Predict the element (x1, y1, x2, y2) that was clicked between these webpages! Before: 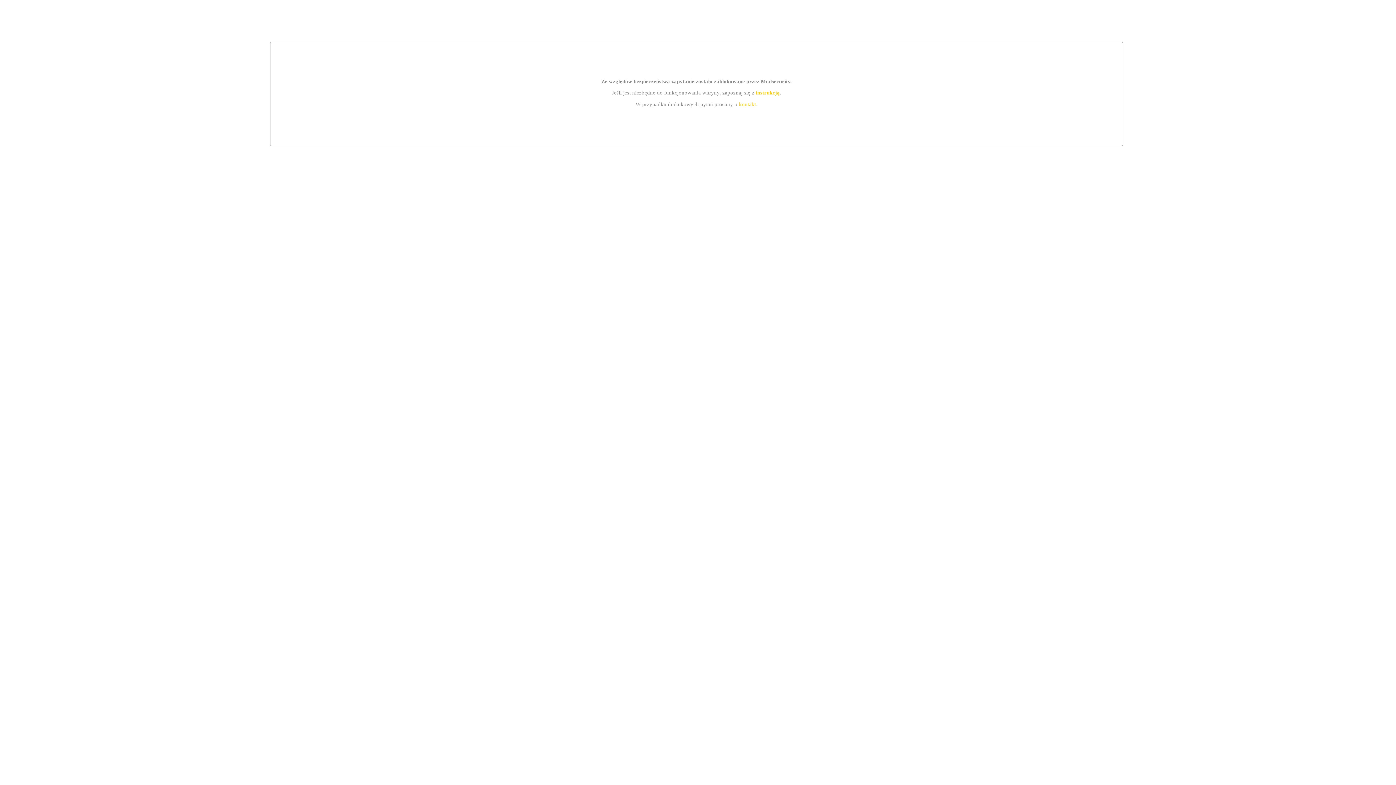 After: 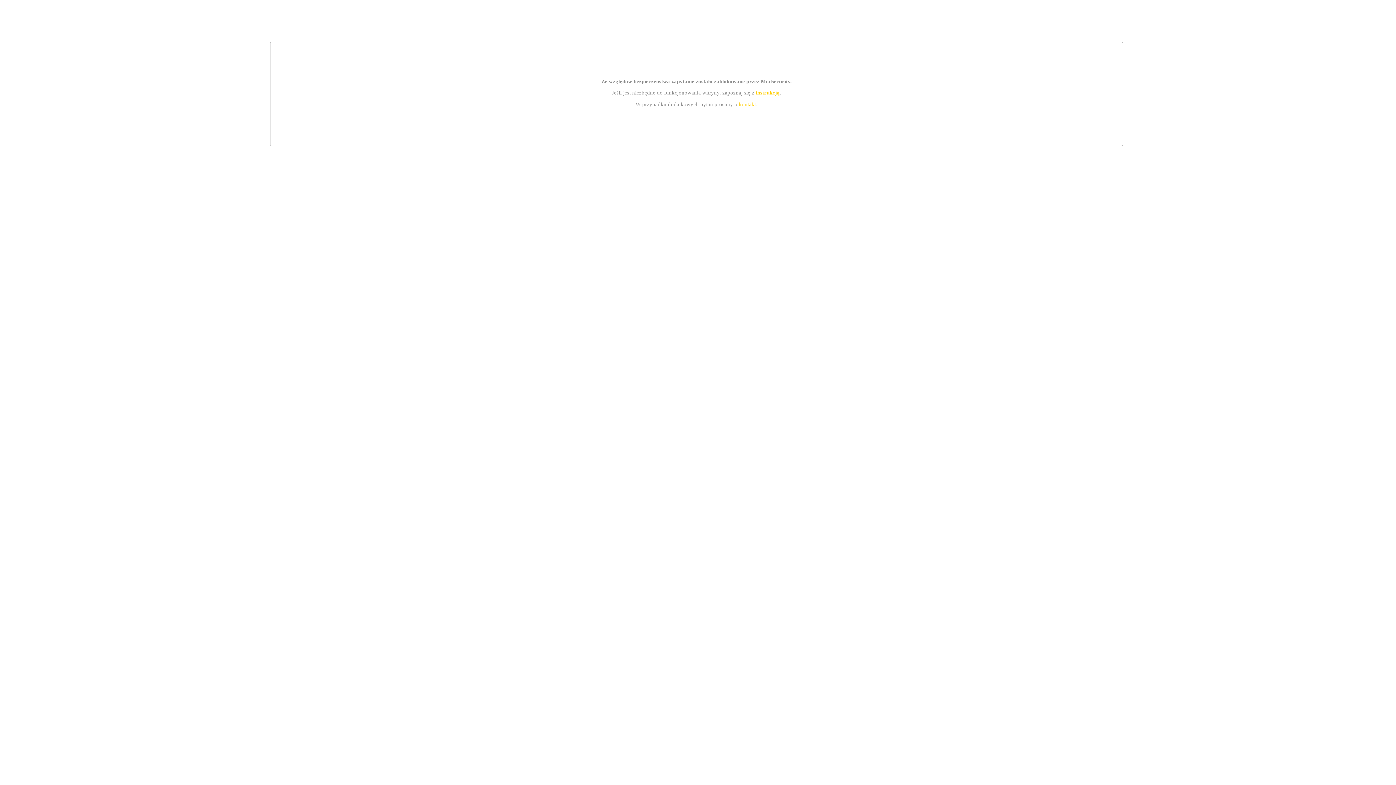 Action: label: kontakt bbox: (739, 101, 756, 107)